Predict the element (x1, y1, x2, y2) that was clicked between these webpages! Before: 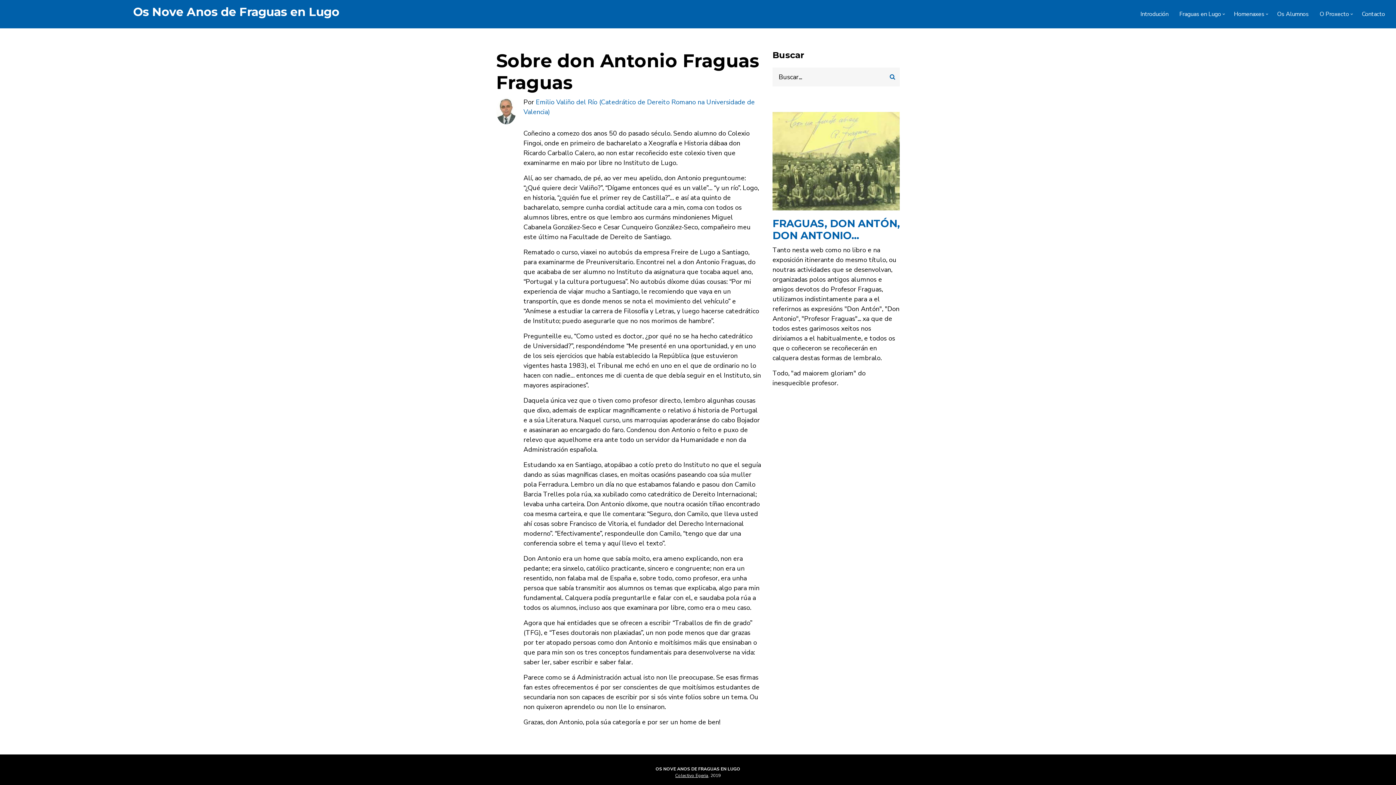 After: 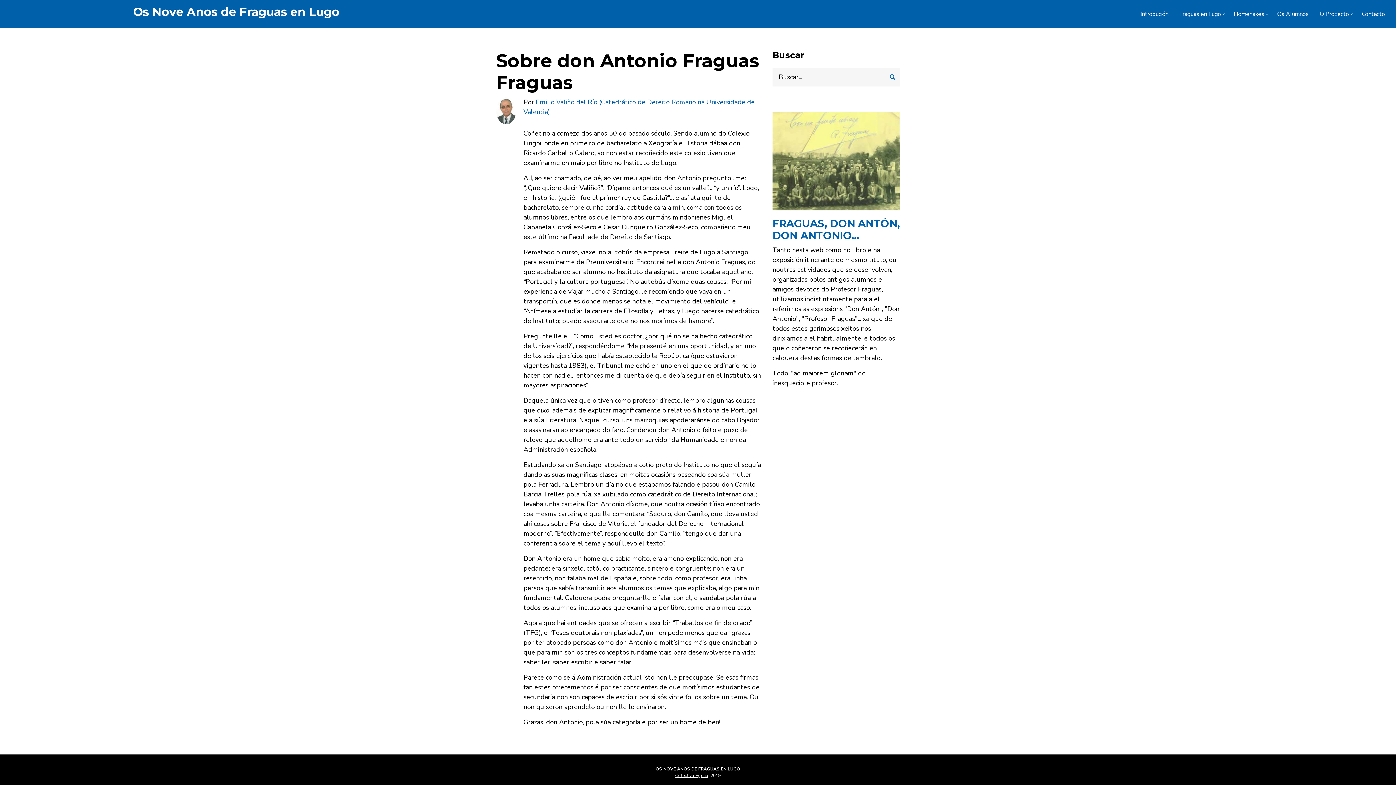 Action: label: Homenaxes
» bbox: (1228, 7, 1271, 20)